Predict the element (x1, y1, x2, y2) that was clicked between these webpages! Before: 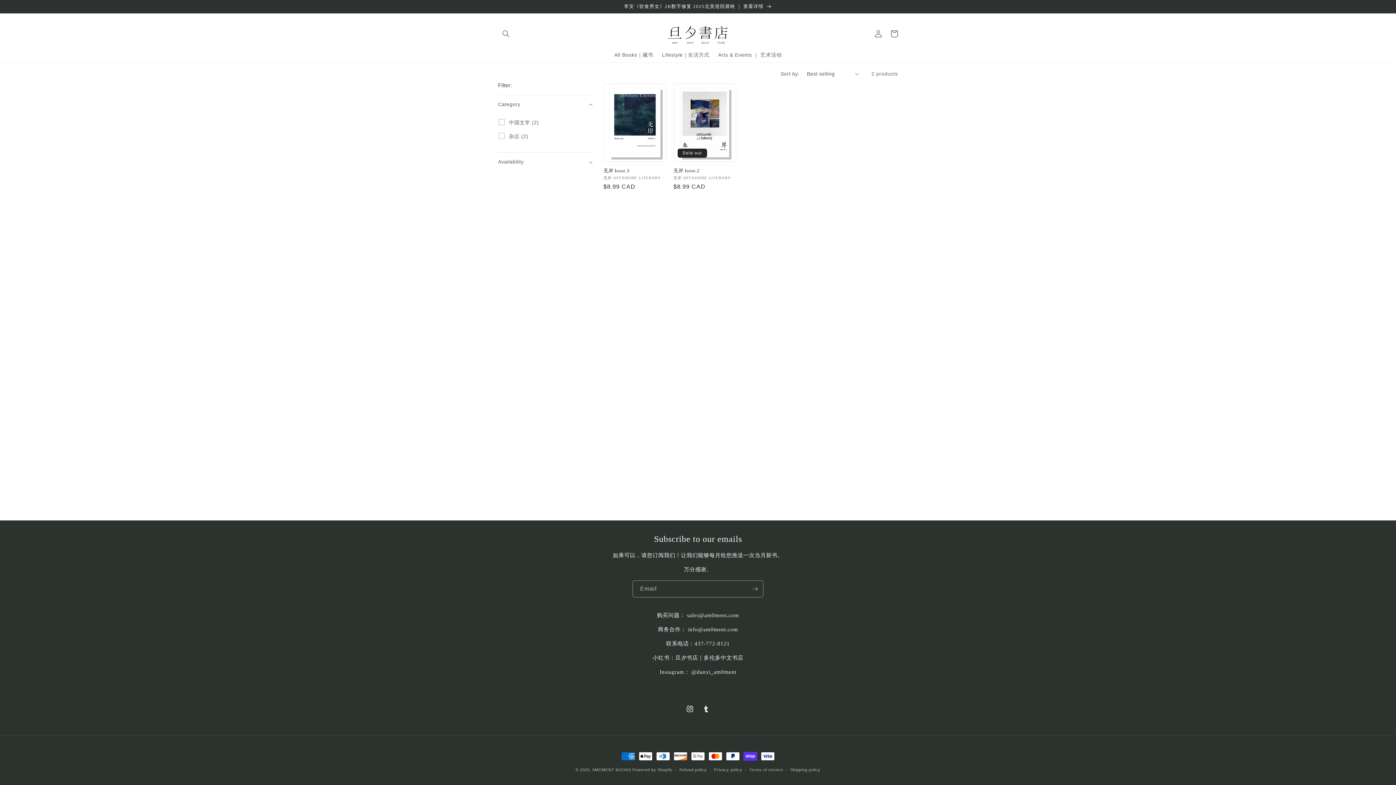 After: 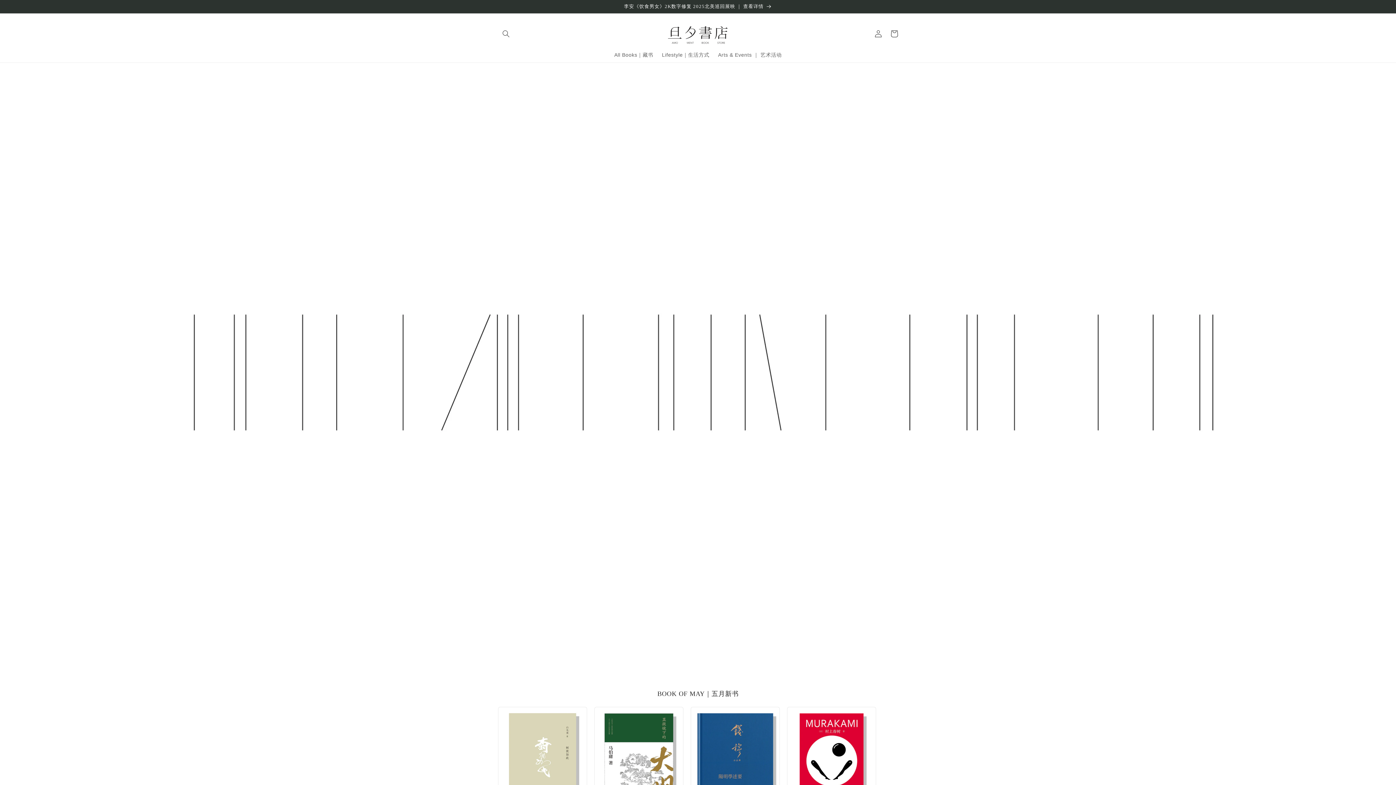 Action: bbox: (664, 20, 731, 47)